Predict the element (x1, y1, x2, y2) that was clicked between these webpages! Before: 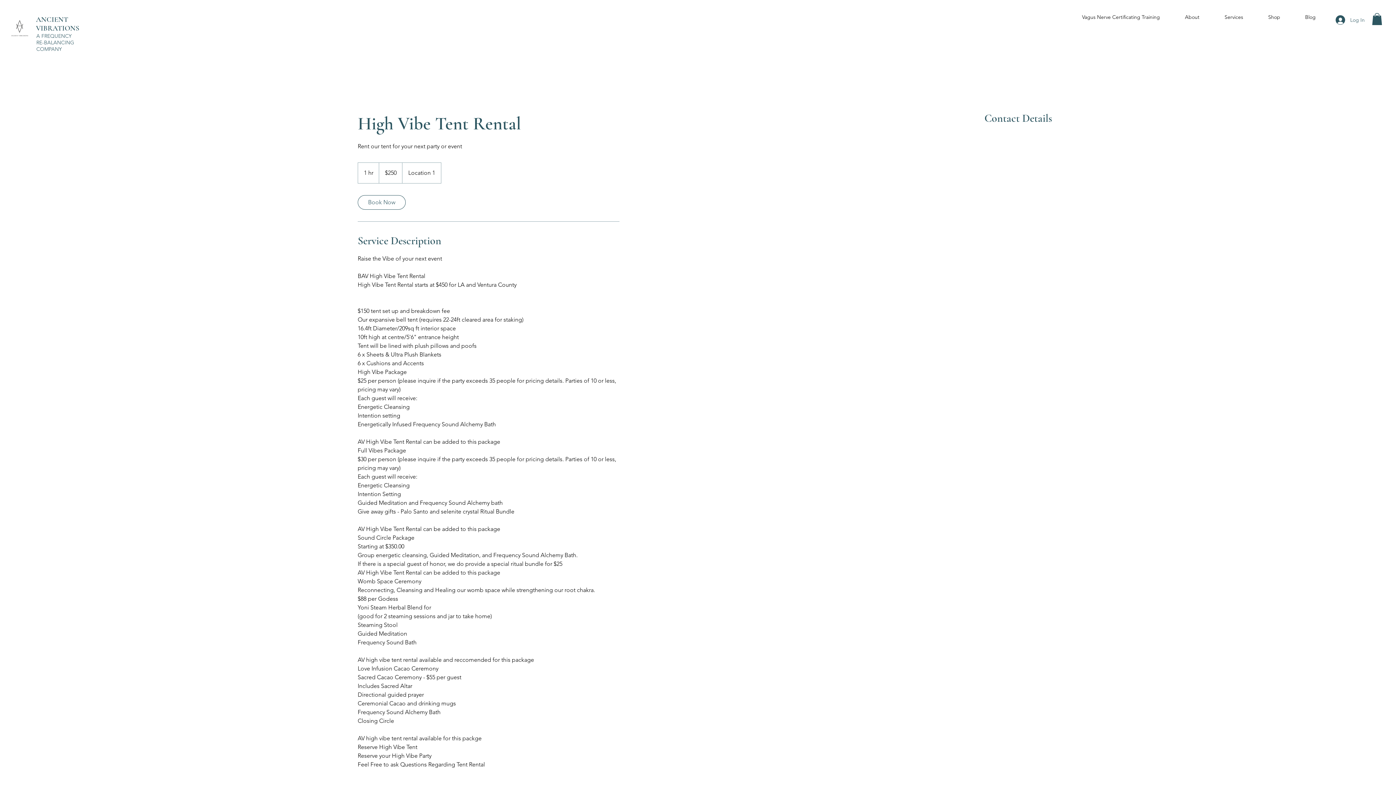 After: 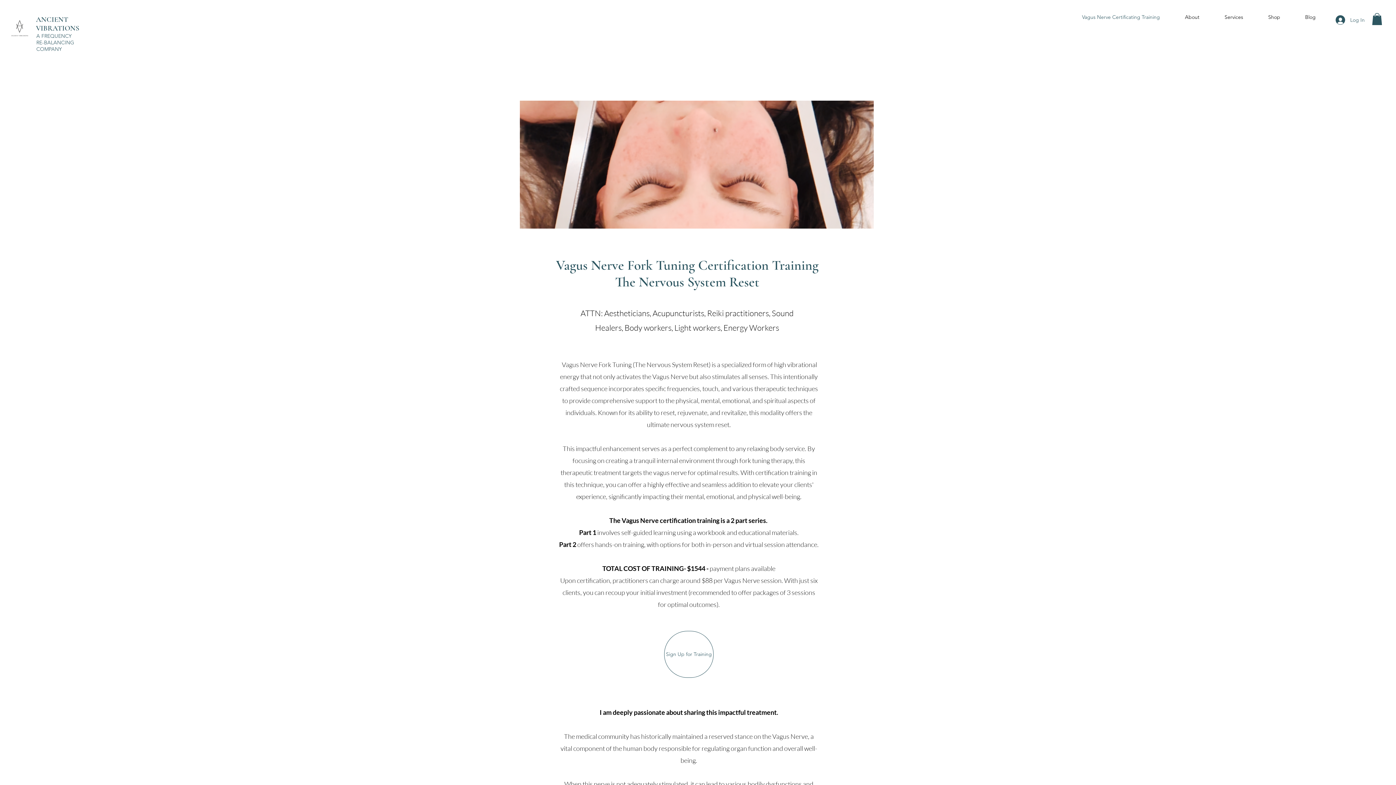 Action: bbox: (1069, 11, 1172, 22) label: Vagus Nerve Certificating Training